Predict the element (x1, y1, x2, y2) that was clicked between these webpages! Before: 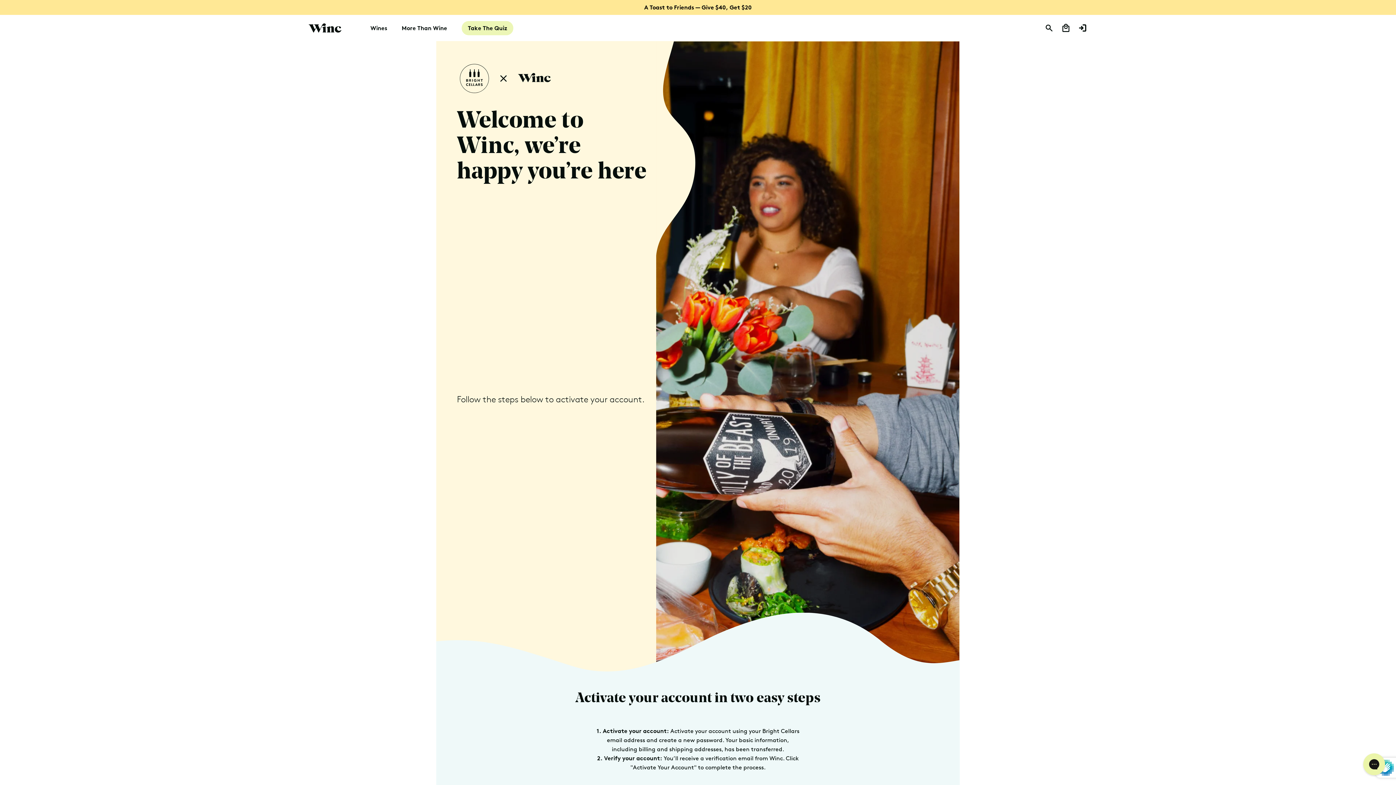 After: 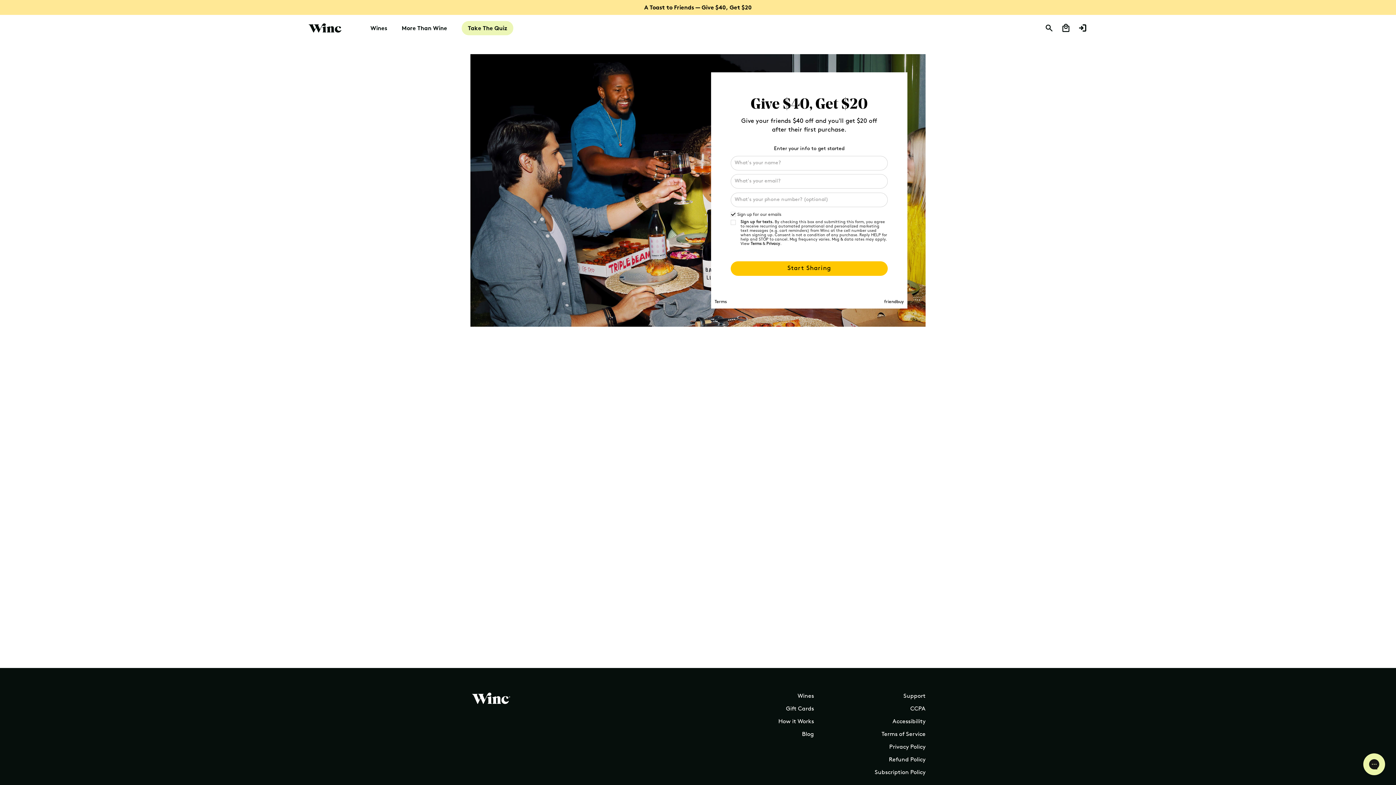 Action: label: A Toast to Friends — Give $40, Get $20 bbox: (644, 2, 752, 12)